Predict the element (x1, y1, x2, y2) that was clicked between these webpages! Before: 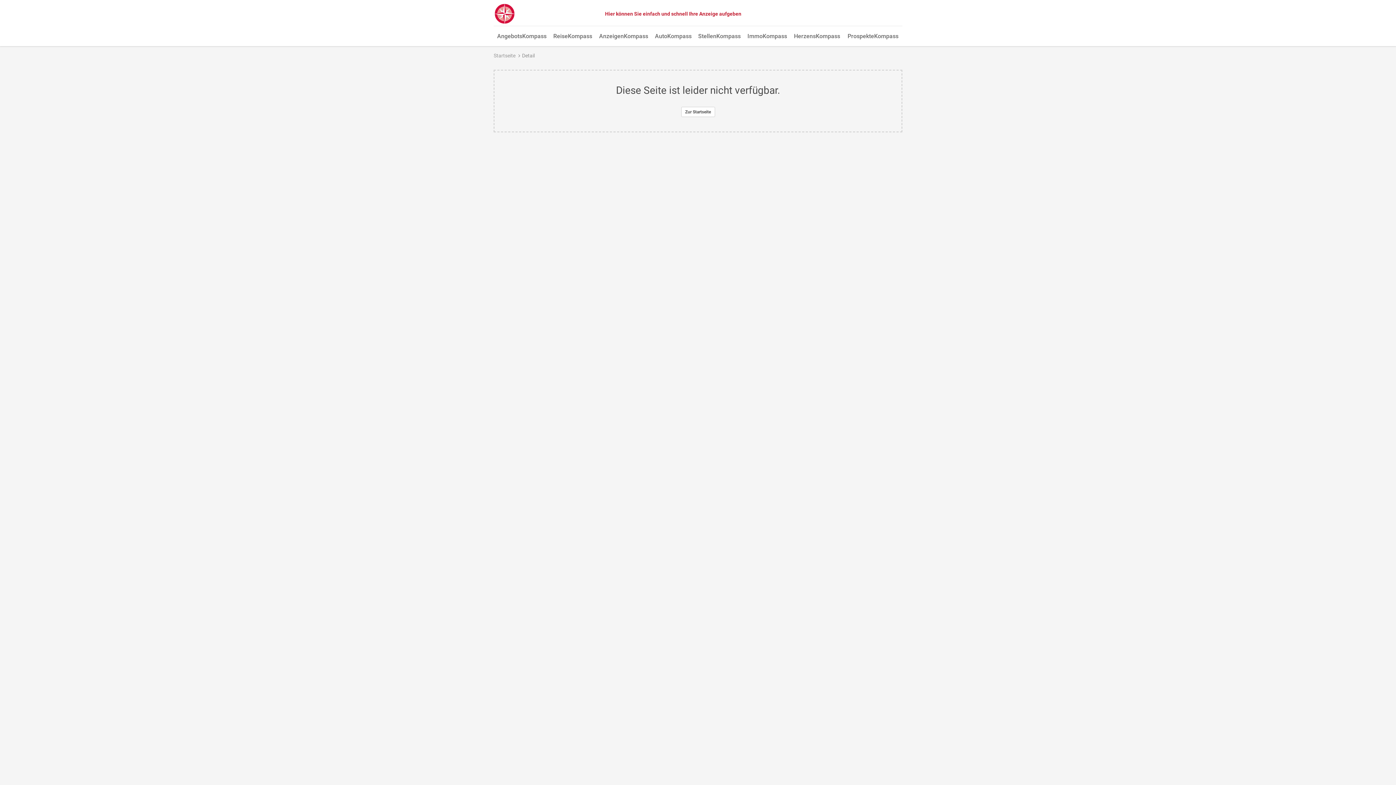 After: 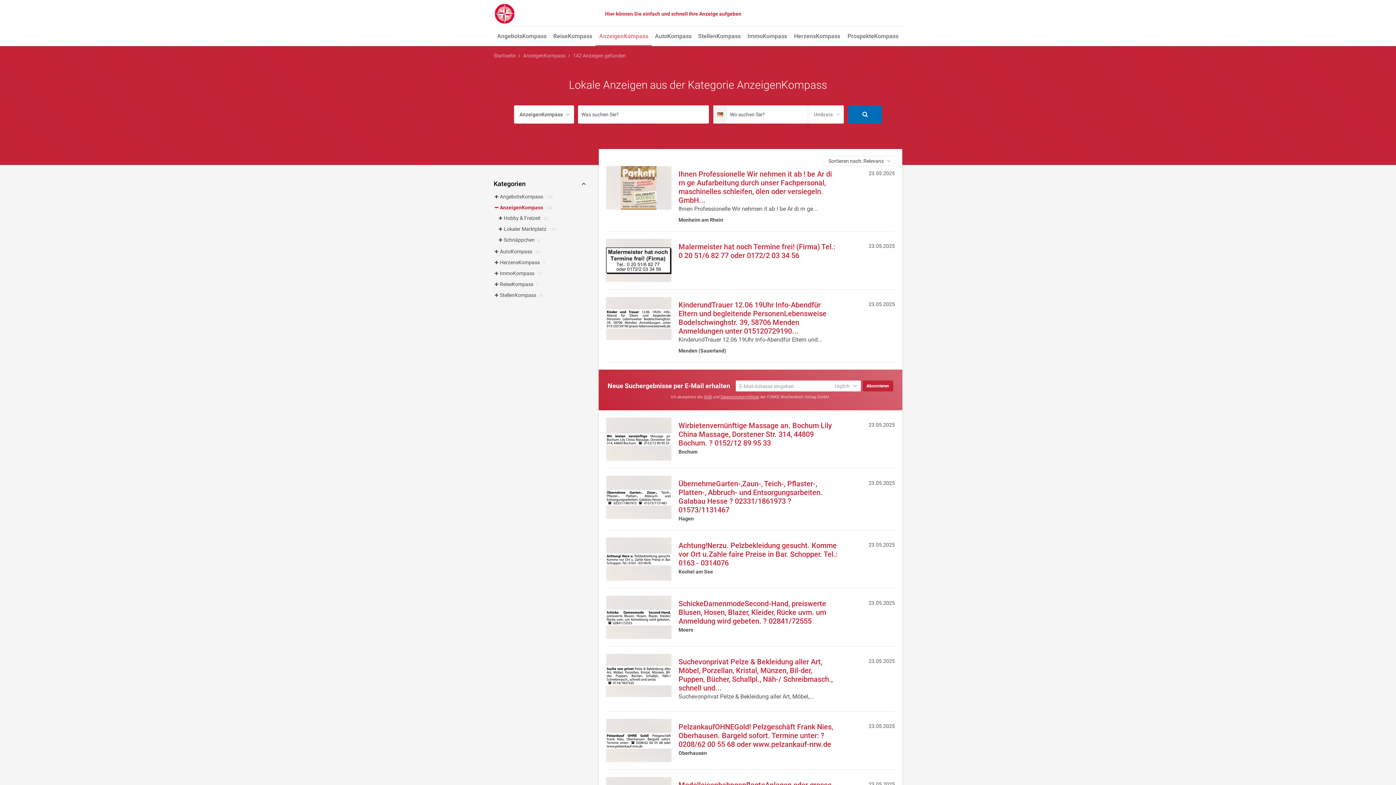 Action: label: AnzeigenKompass bbox: (595, 27, 652, 46)